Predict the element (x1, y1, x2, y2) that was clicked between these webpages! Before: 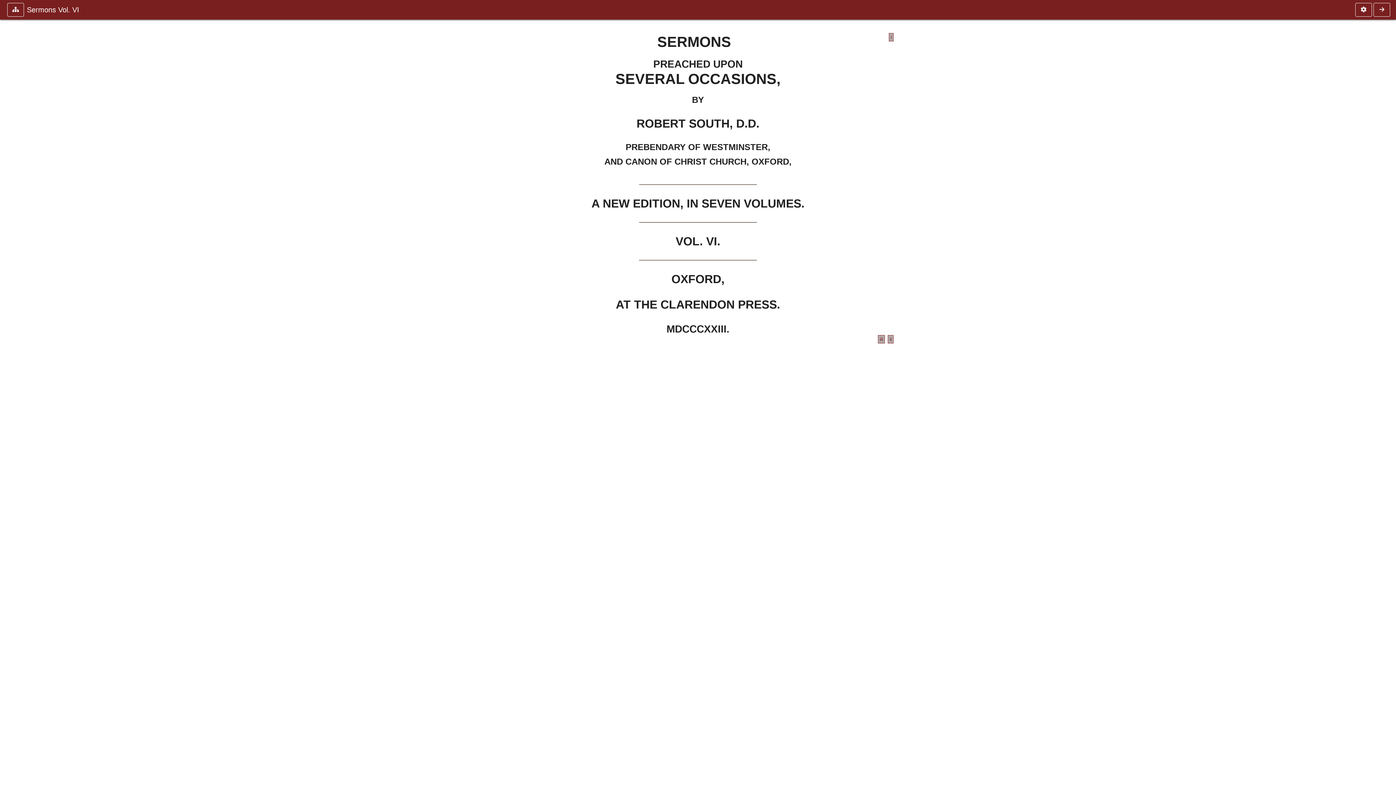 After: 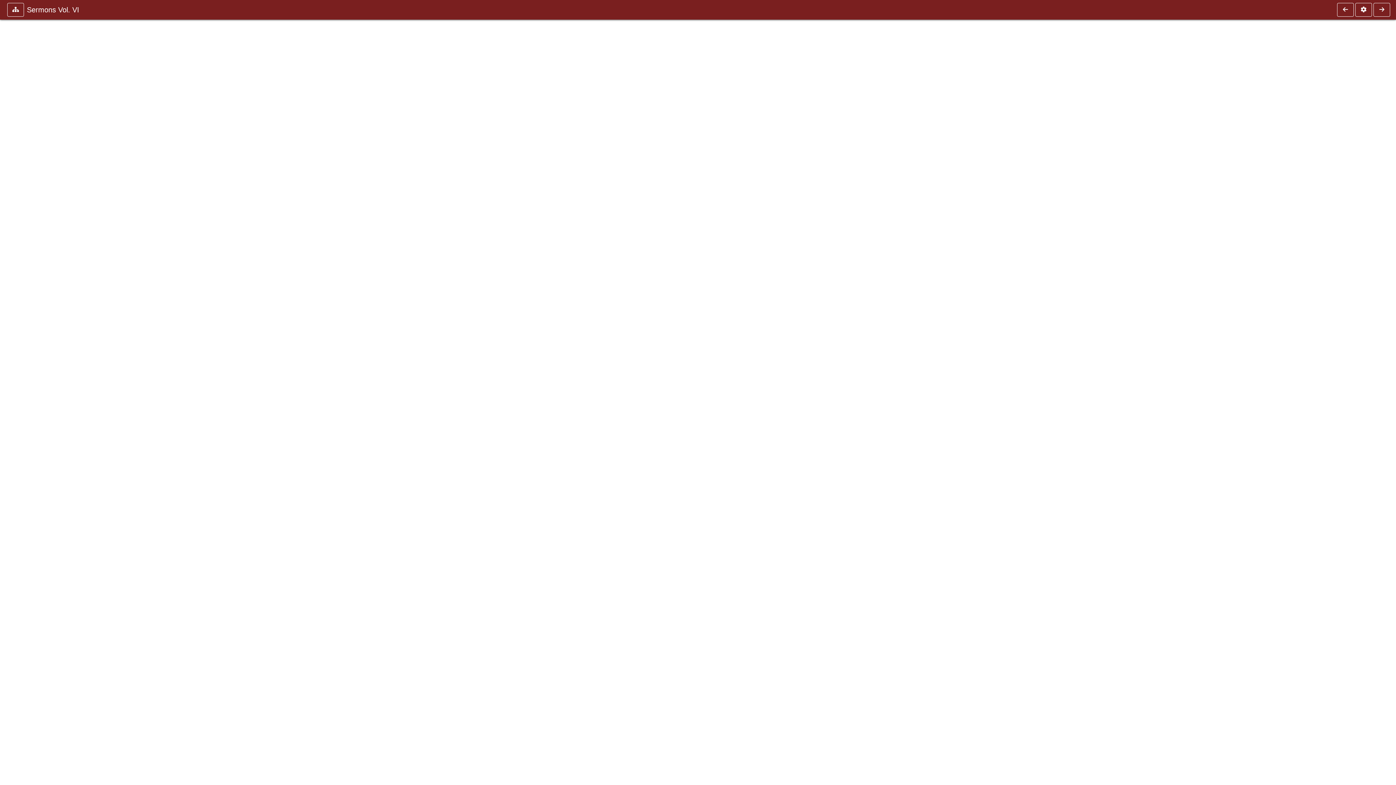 Action: bbox: (1373, 2, 1390, 16)